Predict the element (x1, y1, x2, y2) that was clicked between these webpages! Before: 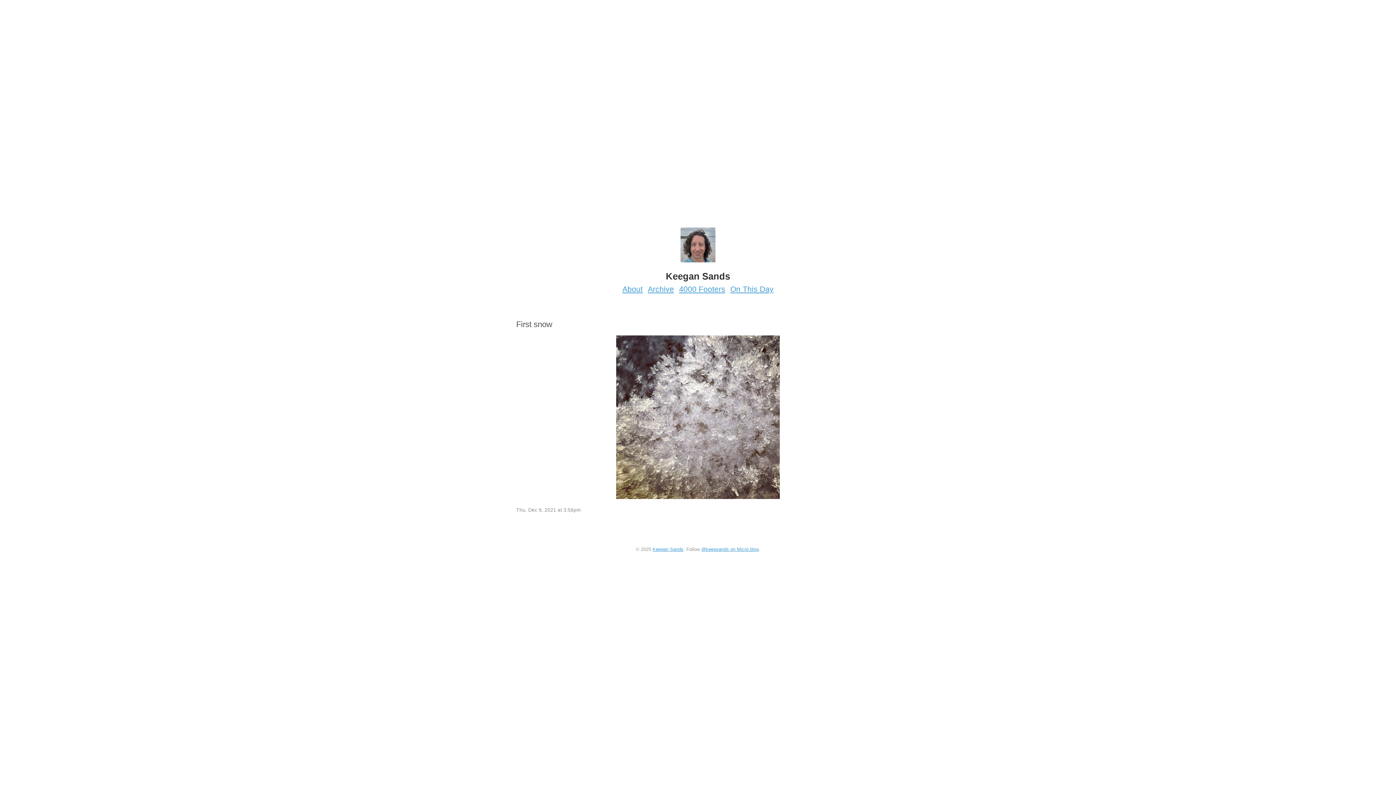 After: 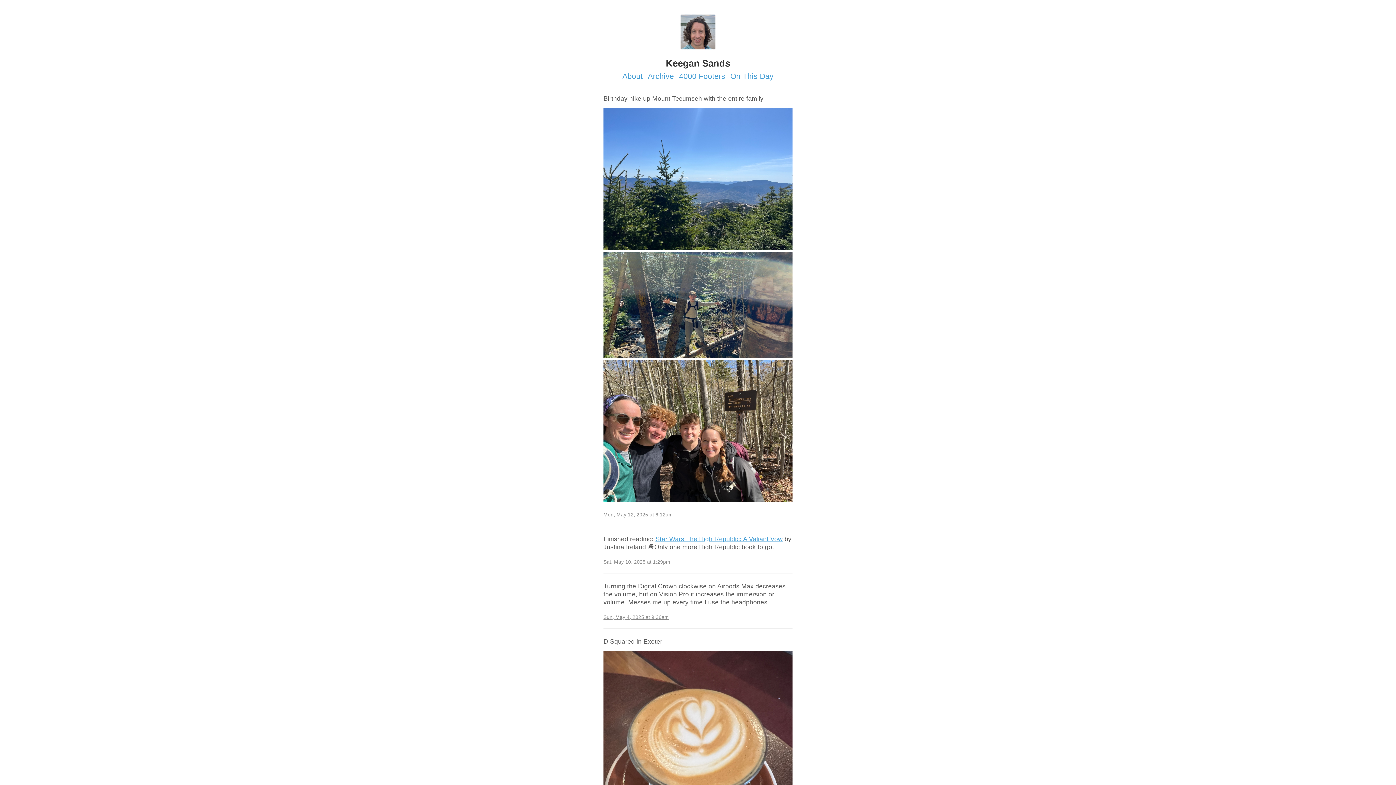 Action: bbox: (69, 227, 1326, 262)